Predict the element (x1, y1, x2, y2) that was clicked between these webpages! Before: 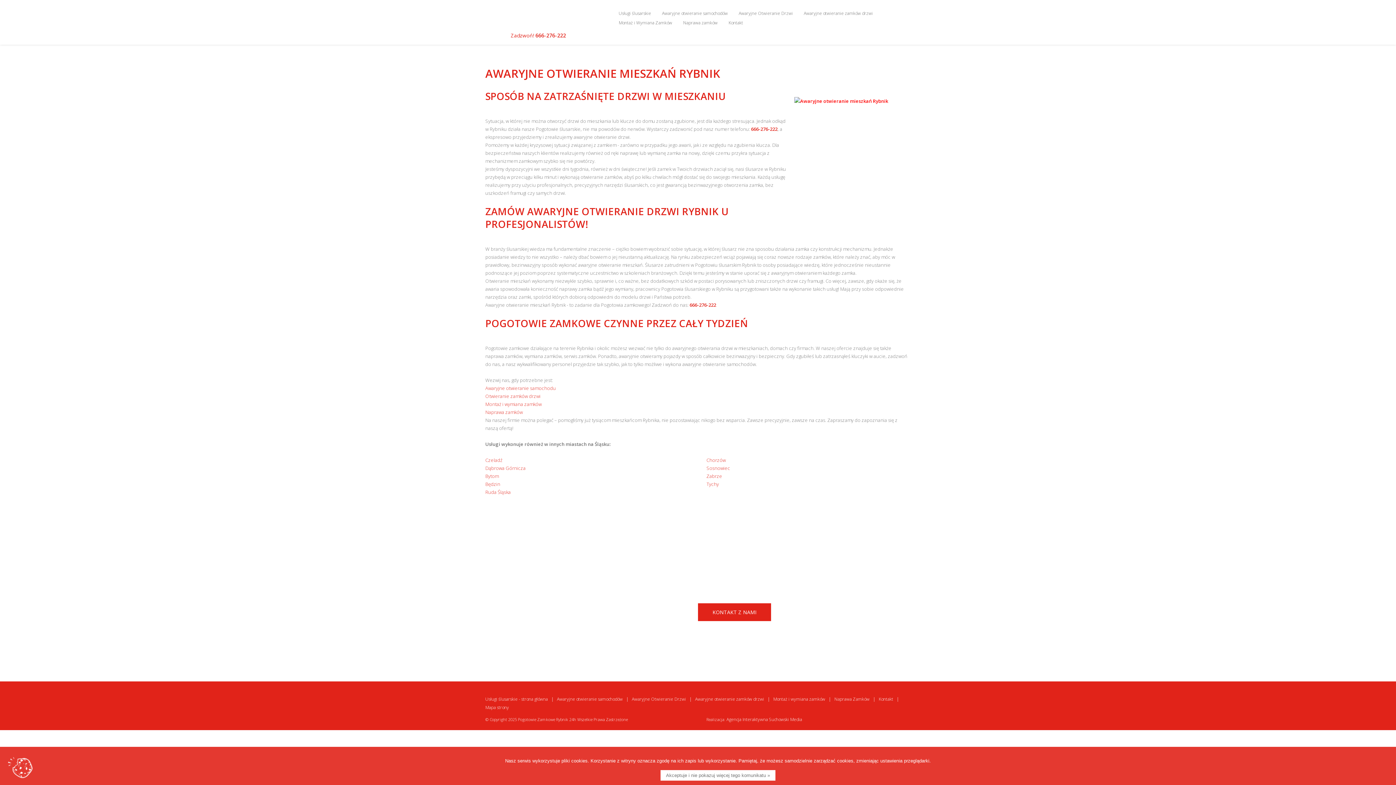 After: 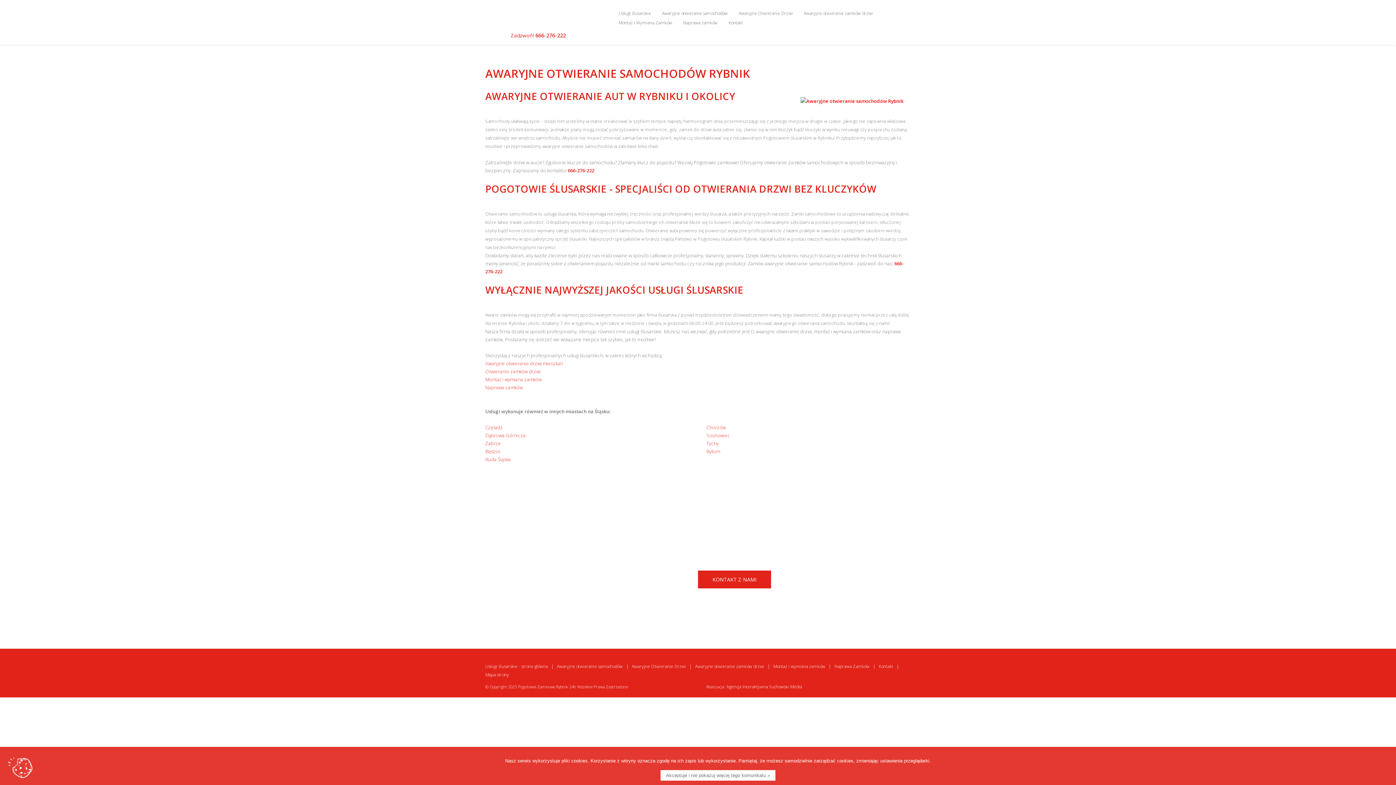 Action: label: Awaryjne otwieranie samochodów bbox: (656, 8, 733, 18)